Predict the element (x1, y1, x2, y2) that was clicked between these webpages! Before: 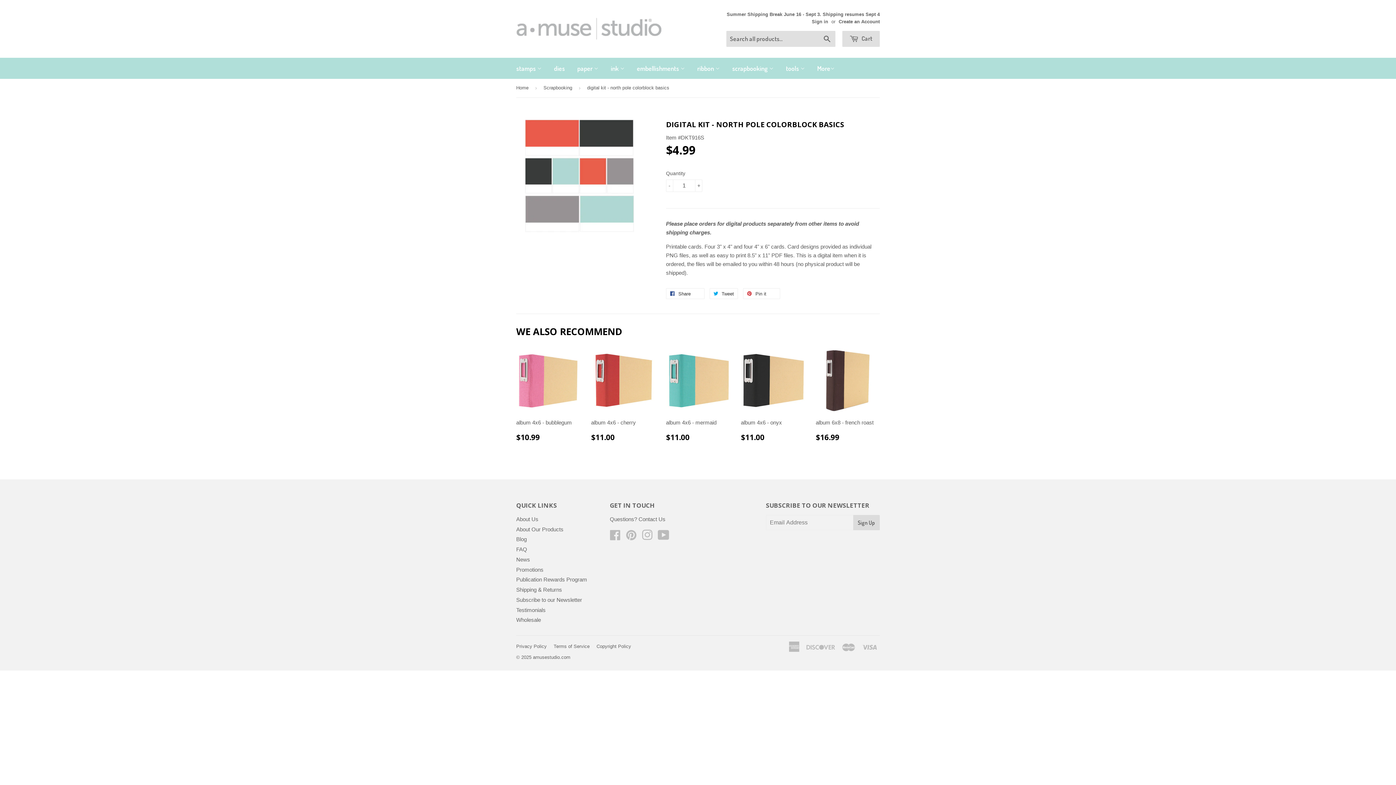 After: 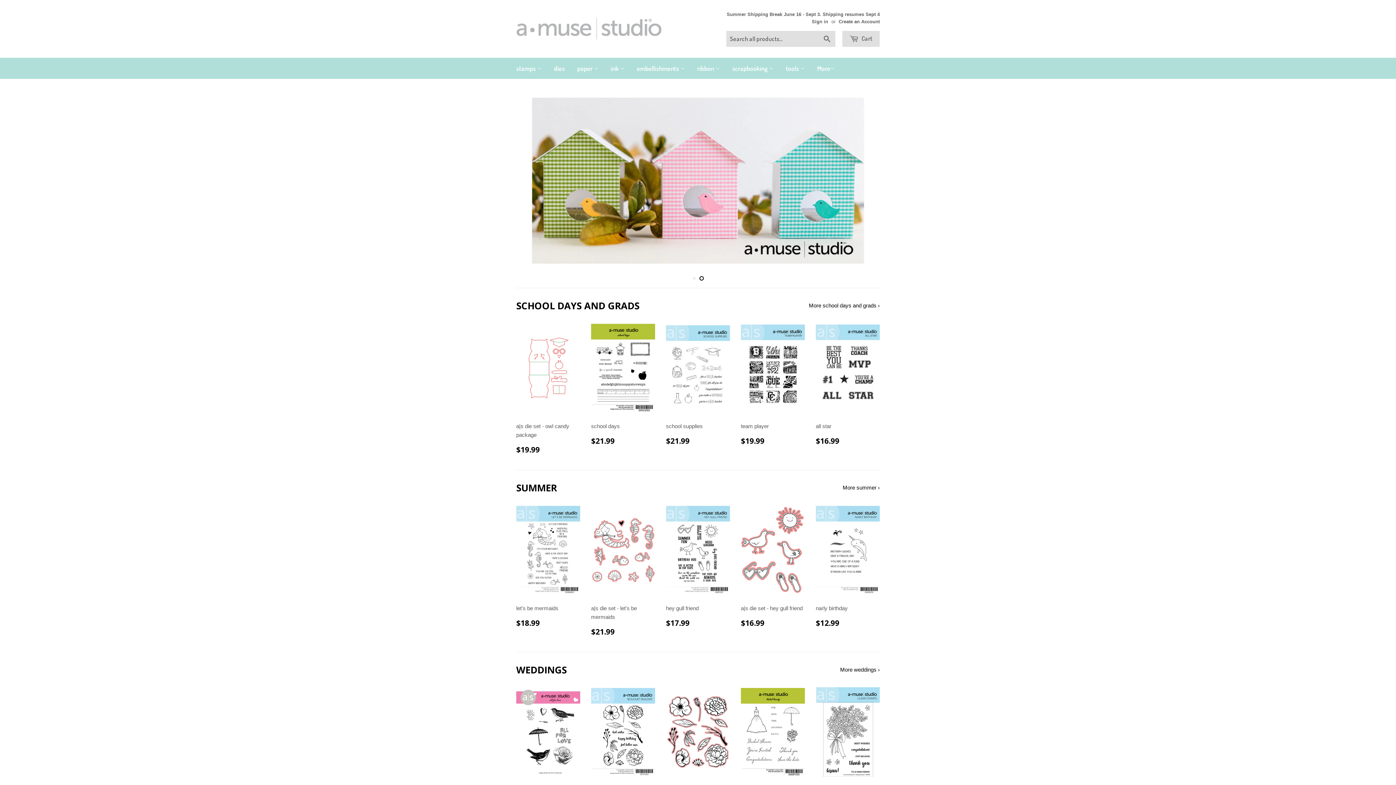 Action: bbox: (533, 655, 570, 660) label: amusestudio.com